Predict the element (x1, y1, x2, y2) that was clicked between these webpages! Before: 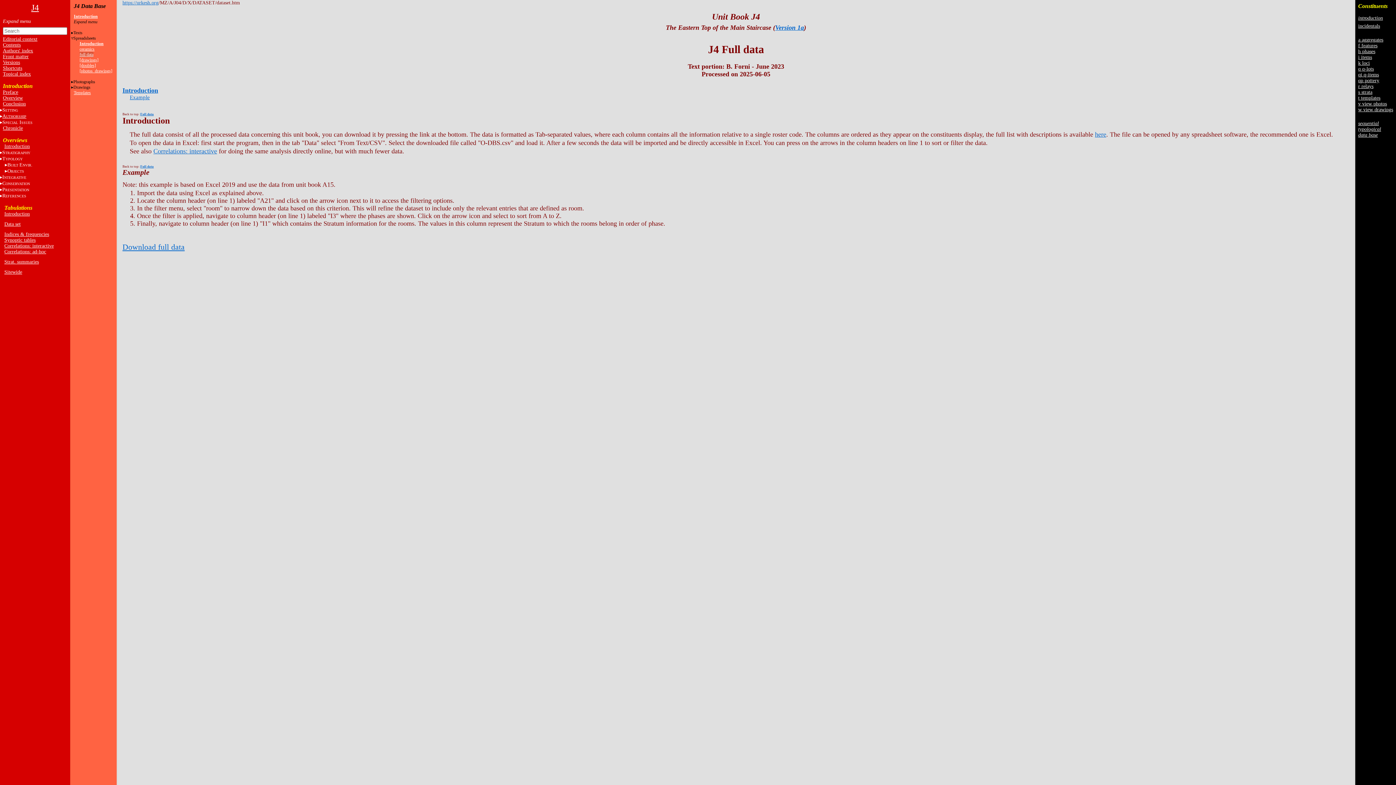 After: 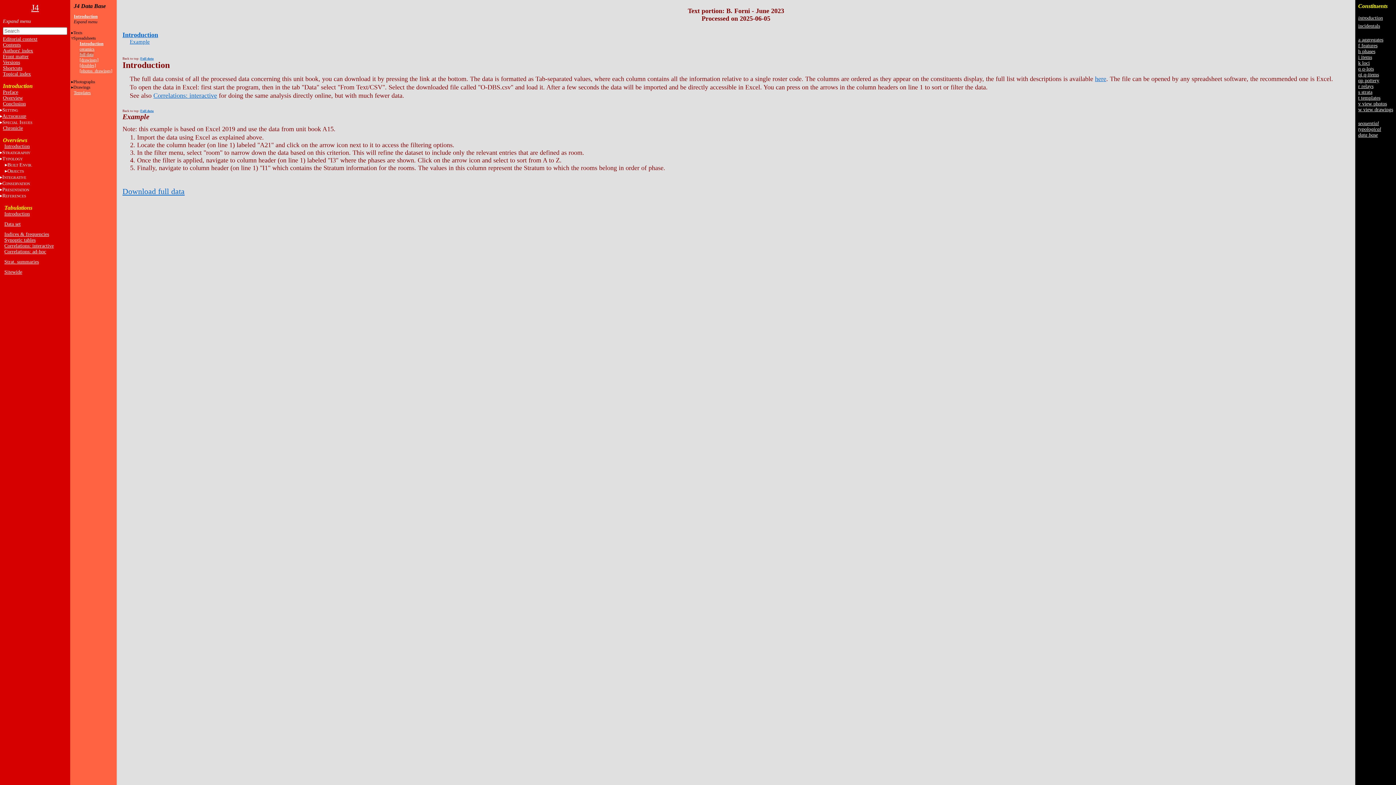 Action: bbox: (129, 94, 149, 100) label: Example